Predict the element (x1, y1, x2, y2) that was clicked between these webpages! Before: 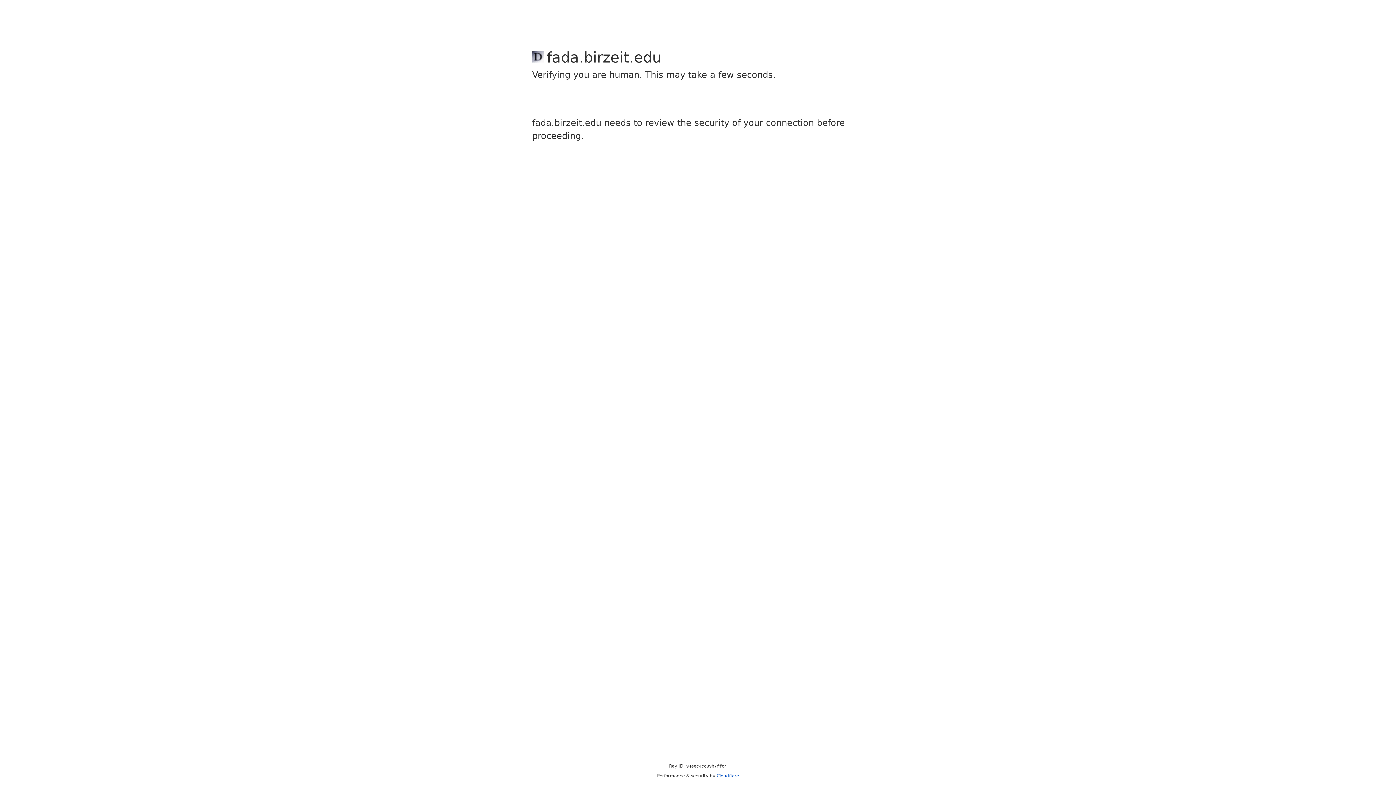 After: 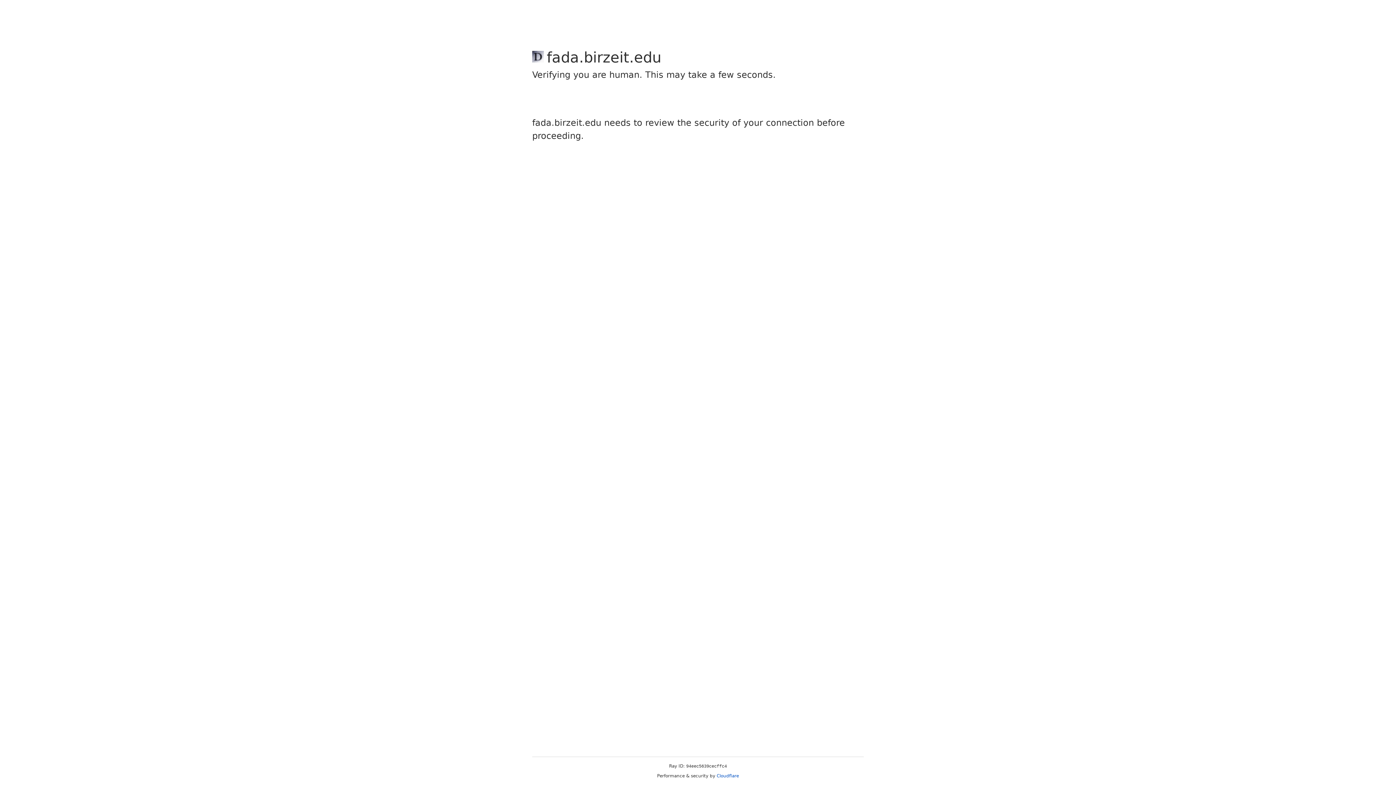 Action: bbox: (716, 773, 739, 778) label: Cloudflare